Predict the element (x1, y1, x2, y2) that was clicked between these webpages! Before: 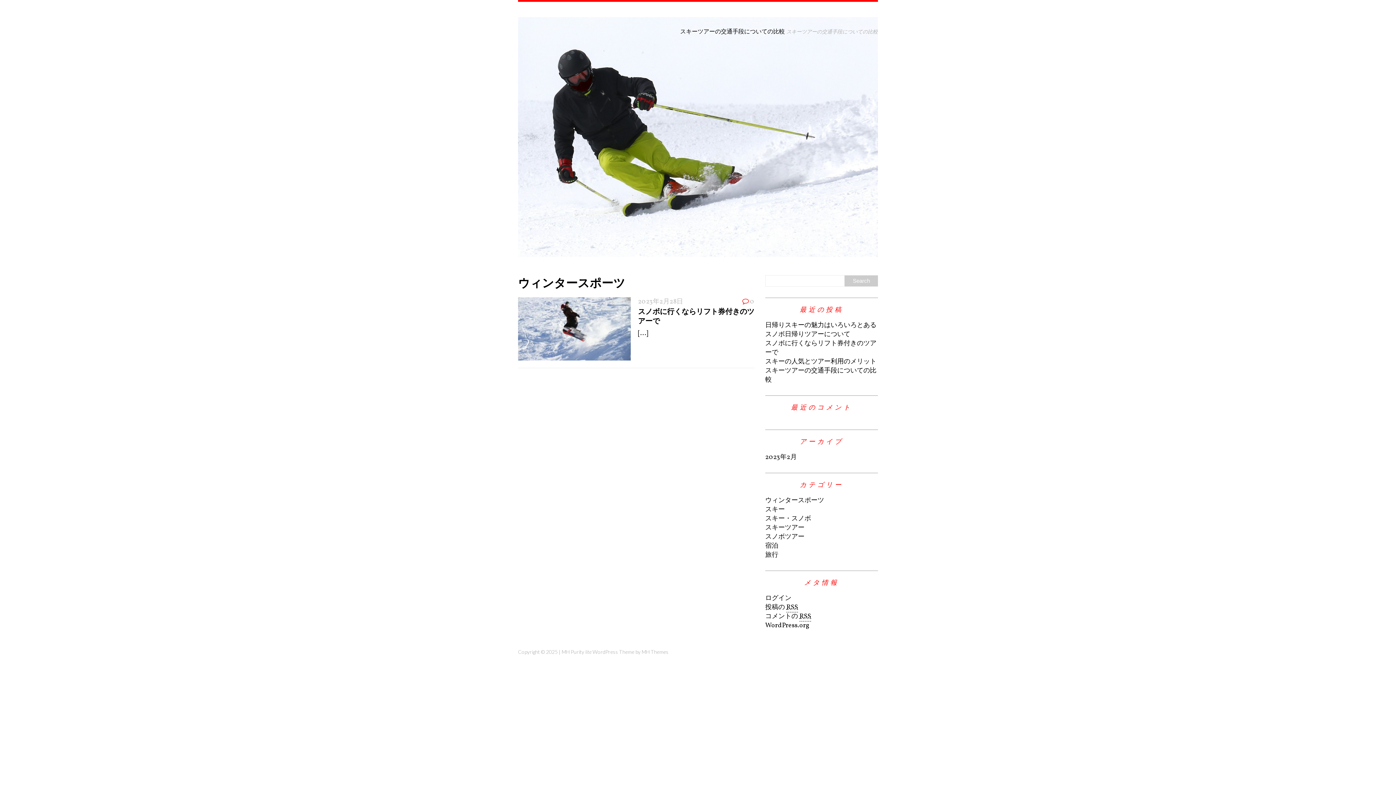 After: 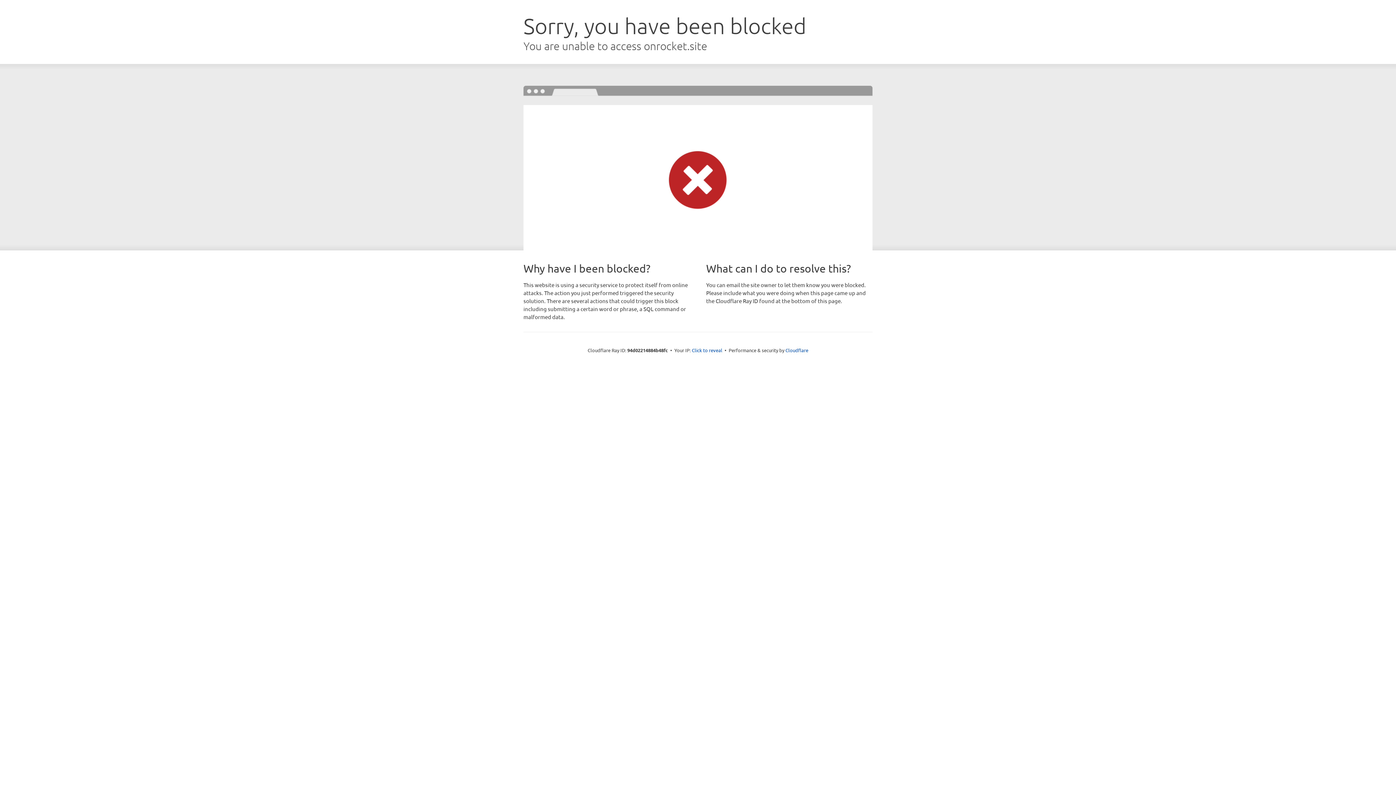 Action: bbox: (641, 649, 668, 655) label: MH Themes